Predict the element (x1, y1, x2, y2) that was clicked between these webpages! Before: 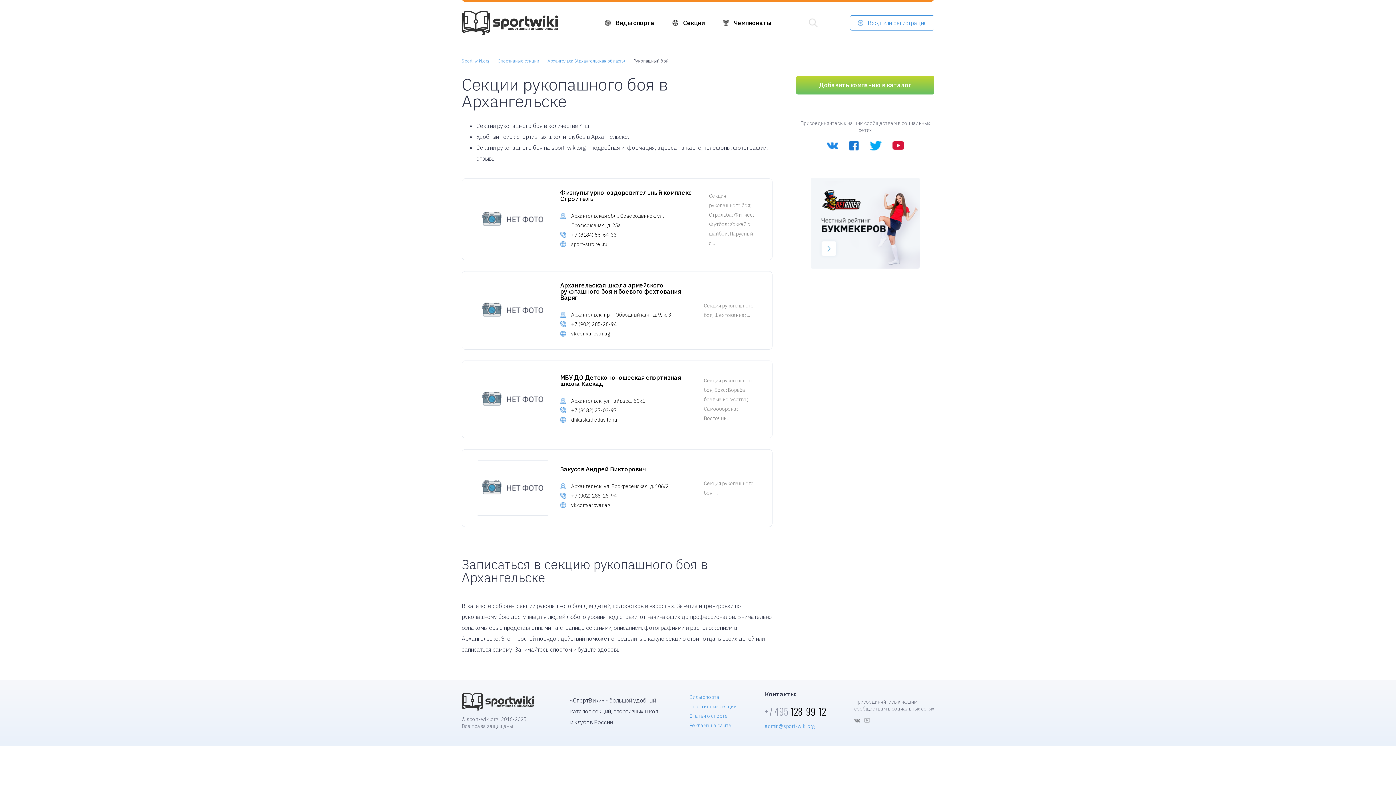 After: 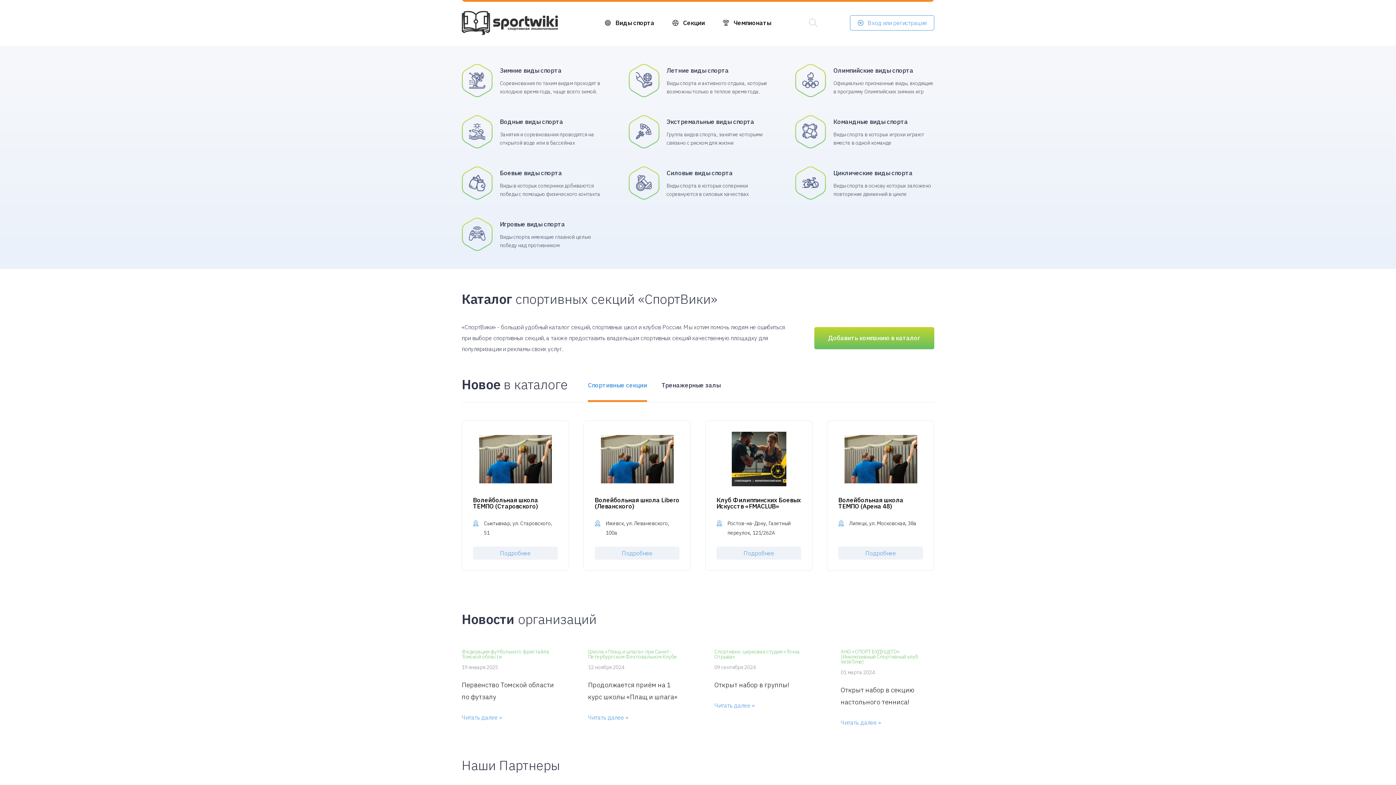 Action: label: Sport-wiki.org bbox: (454, 57, 496, 65)